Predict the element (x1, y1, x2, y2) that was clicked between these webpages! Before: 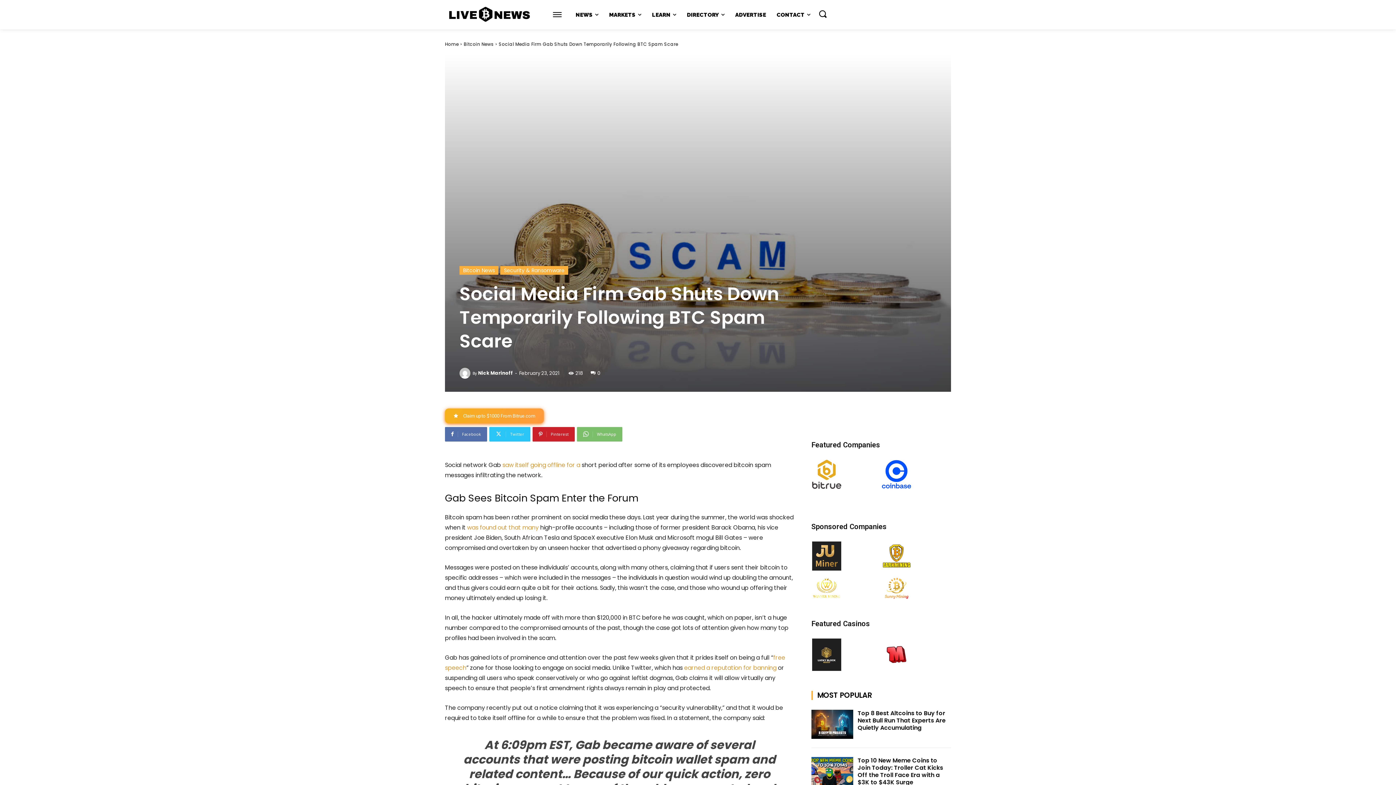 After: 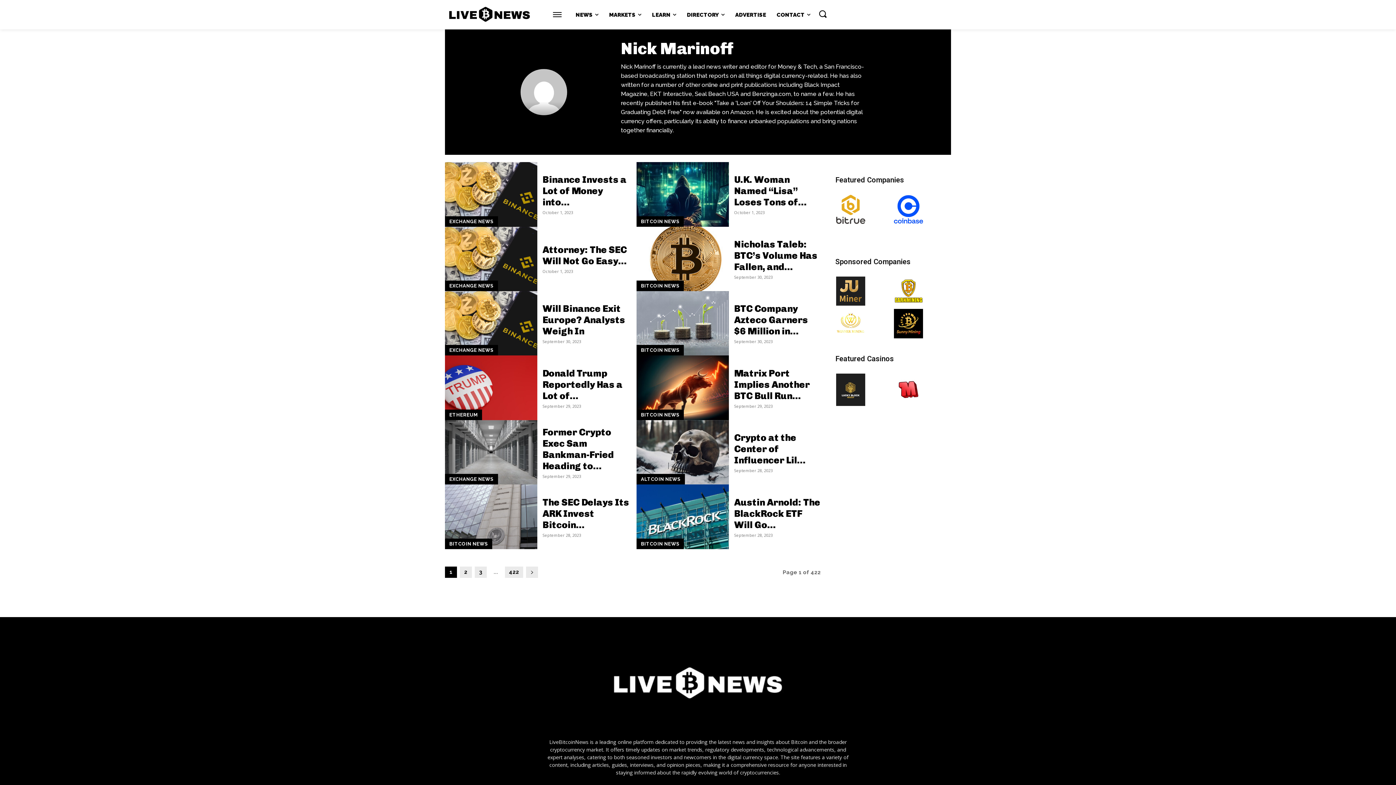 Action: bbox: (478, 368, 513, 379) label: Nick Marinoff